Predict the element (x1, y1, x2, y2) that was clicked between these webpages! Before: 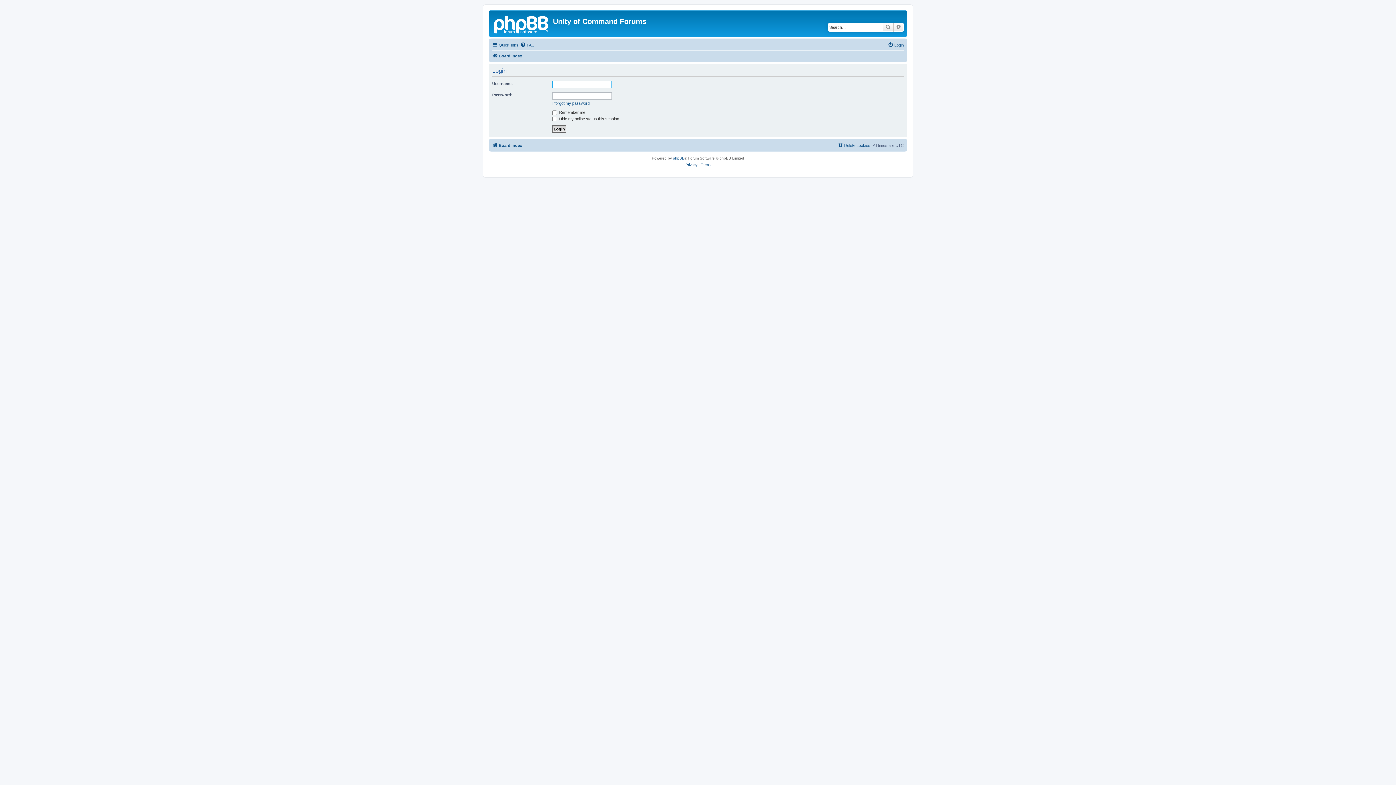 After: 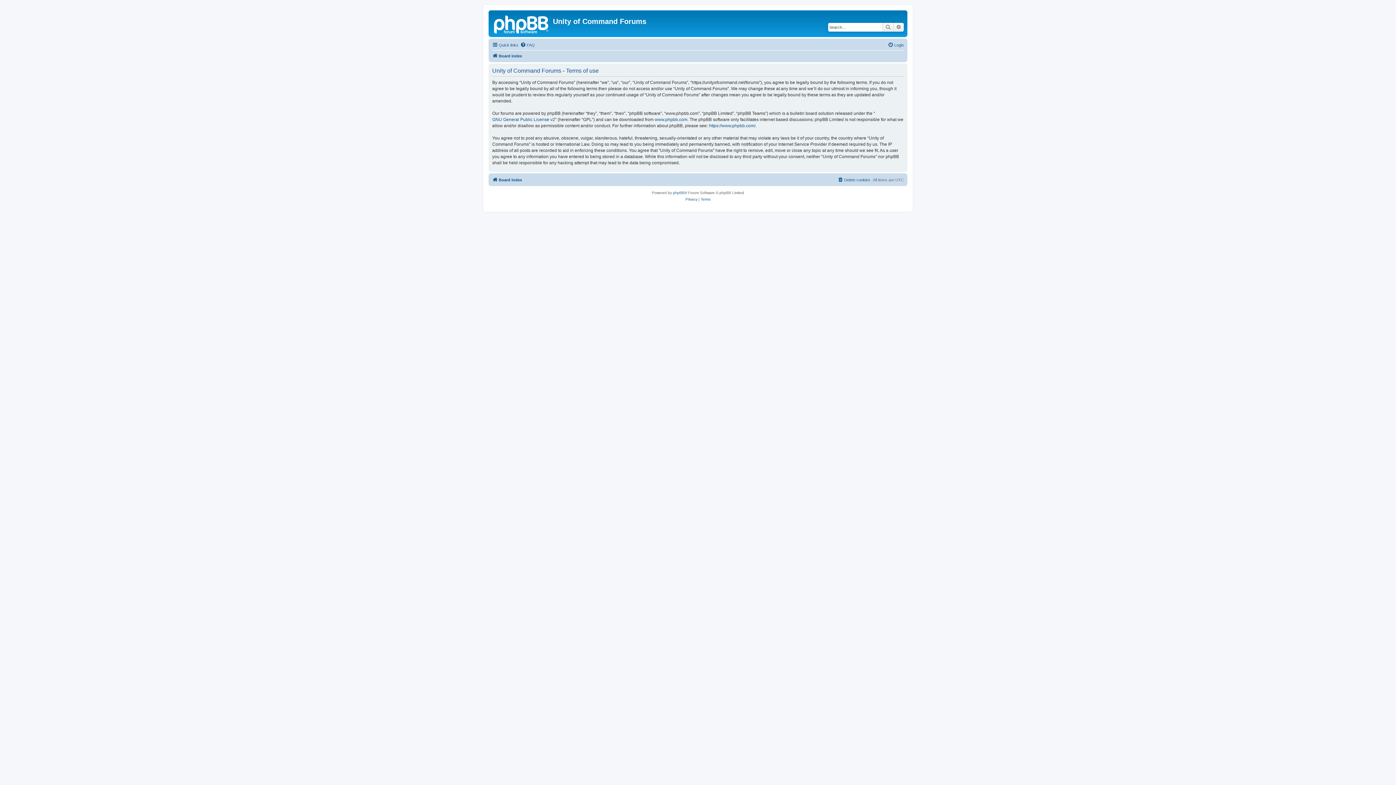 Action: bbox: (700, 161, 710, 168) label: Terms